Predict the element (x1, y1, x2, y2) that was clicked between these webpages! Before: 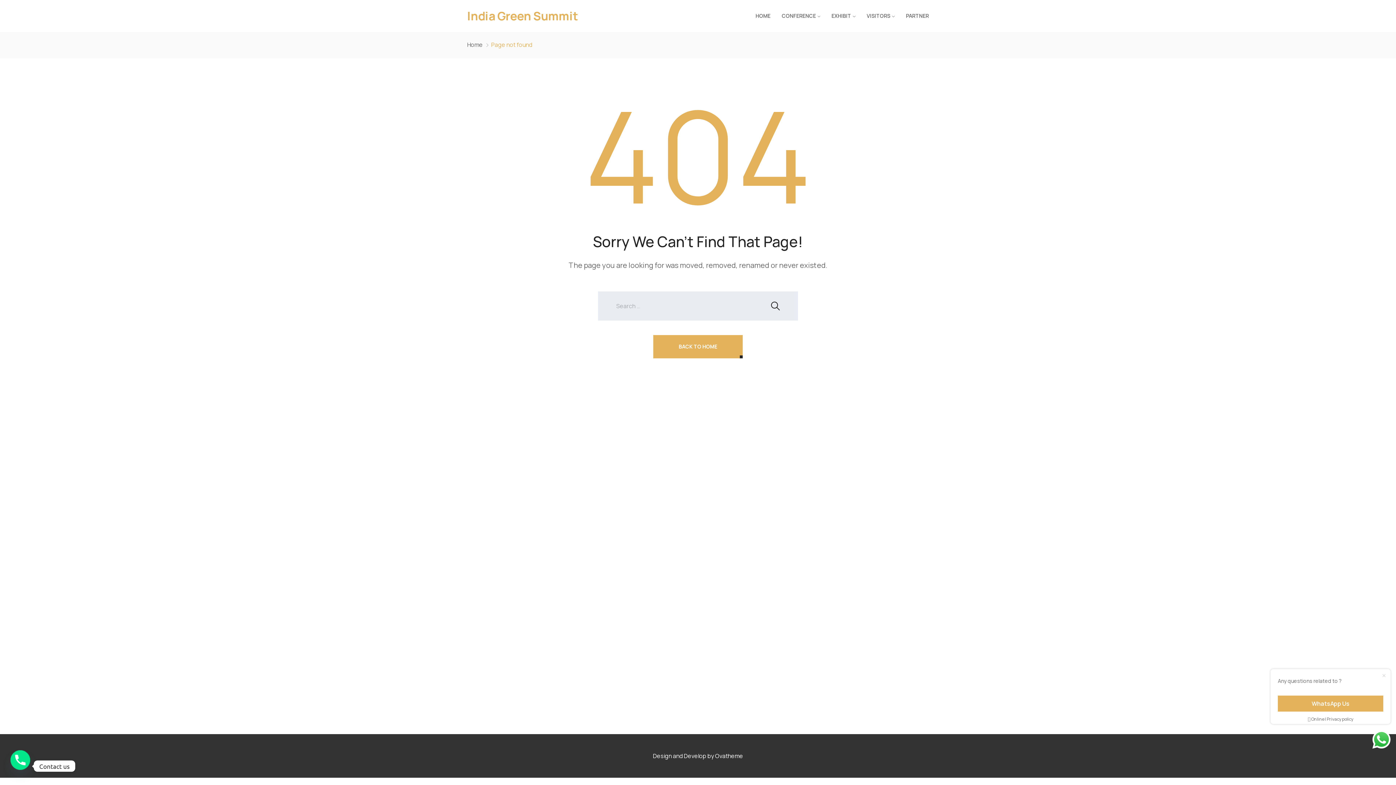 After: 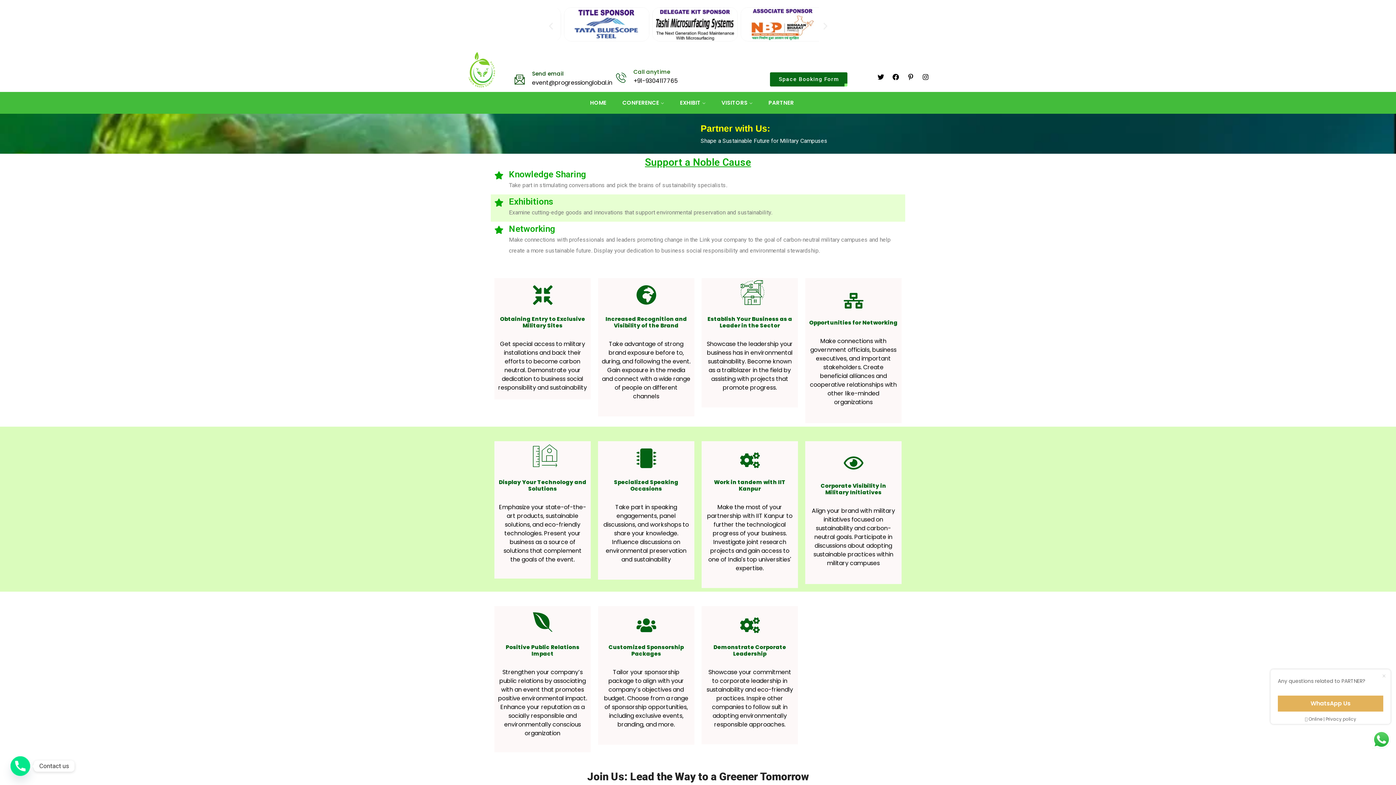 Action: bbox: (901, 5, 929, 26) label: PARTNER